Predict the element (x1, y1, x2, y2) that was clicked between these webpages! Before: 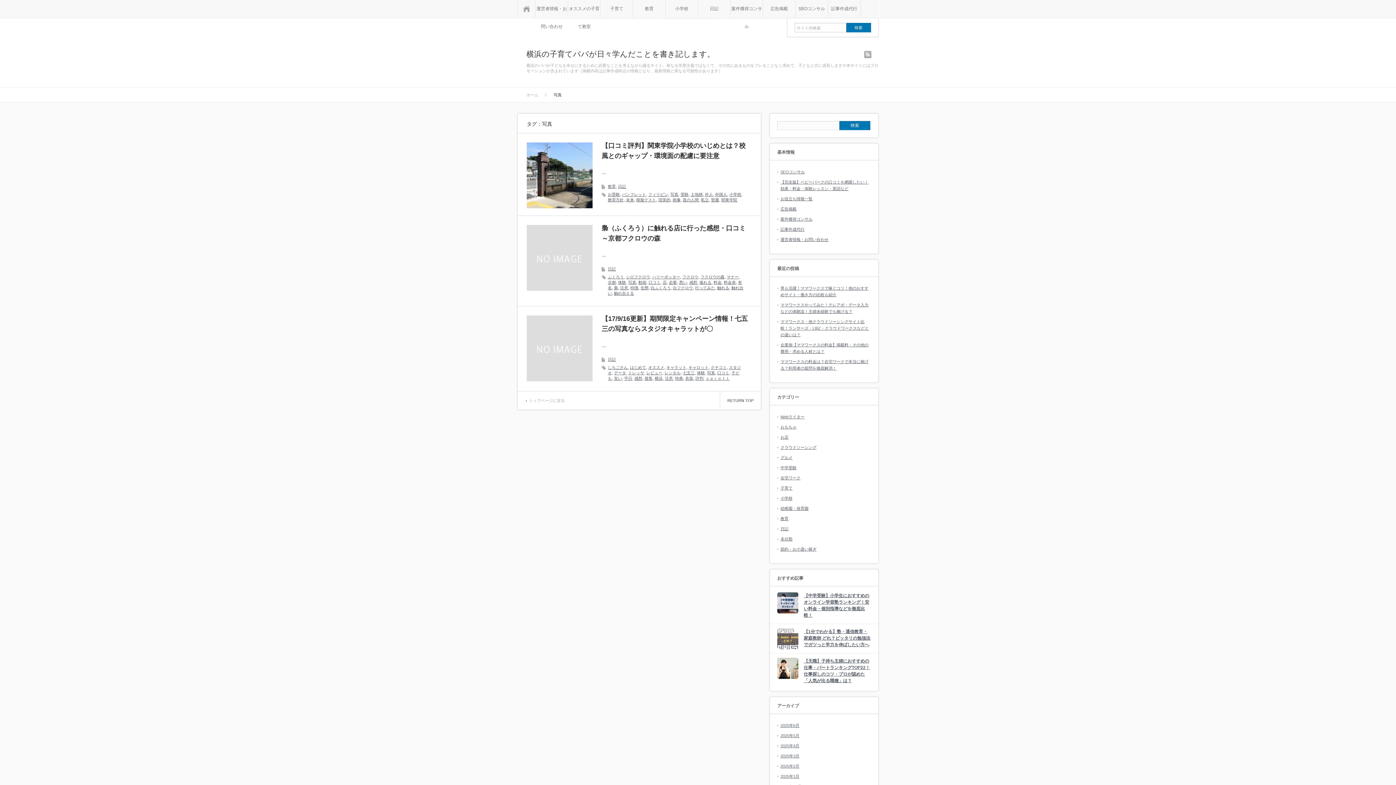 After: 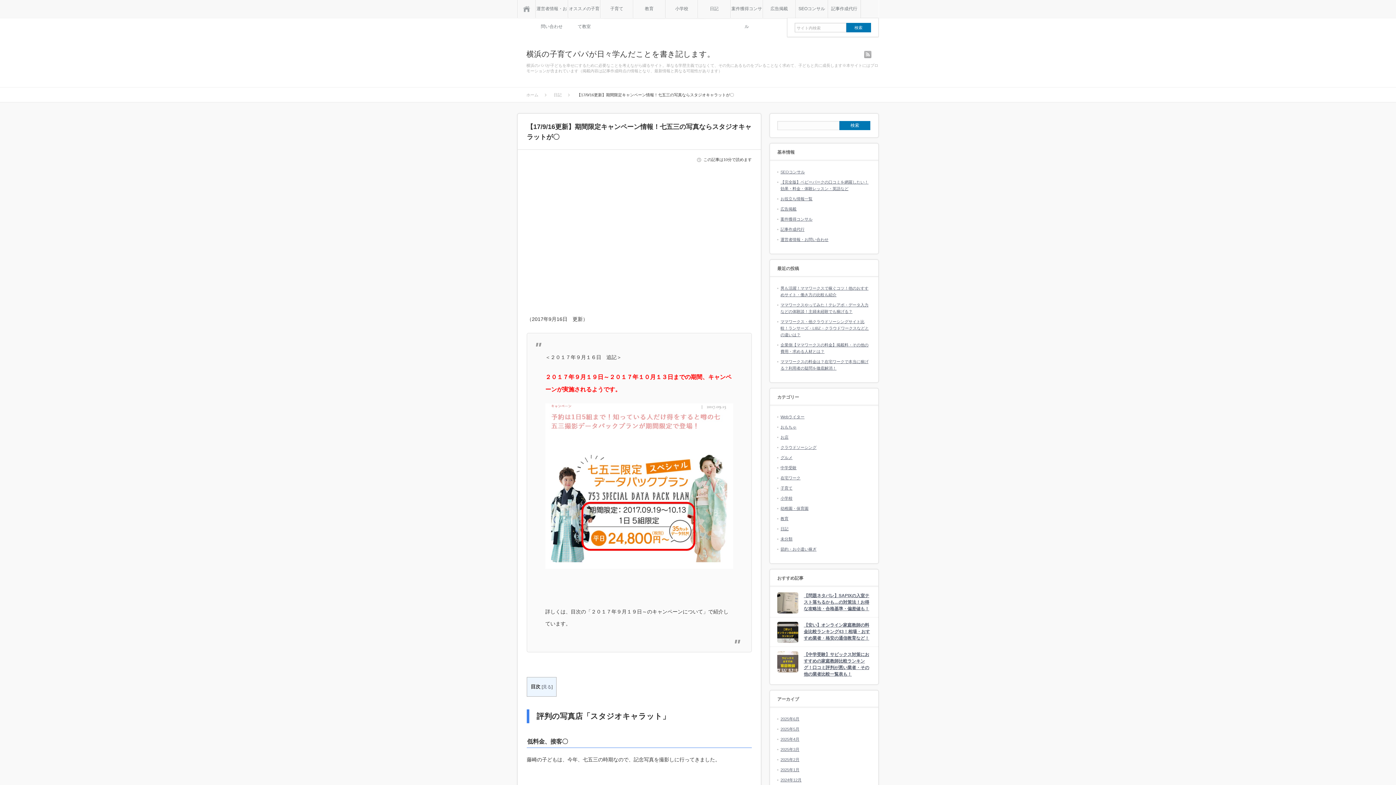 Action: bbox: (526, 315, 592, 381)